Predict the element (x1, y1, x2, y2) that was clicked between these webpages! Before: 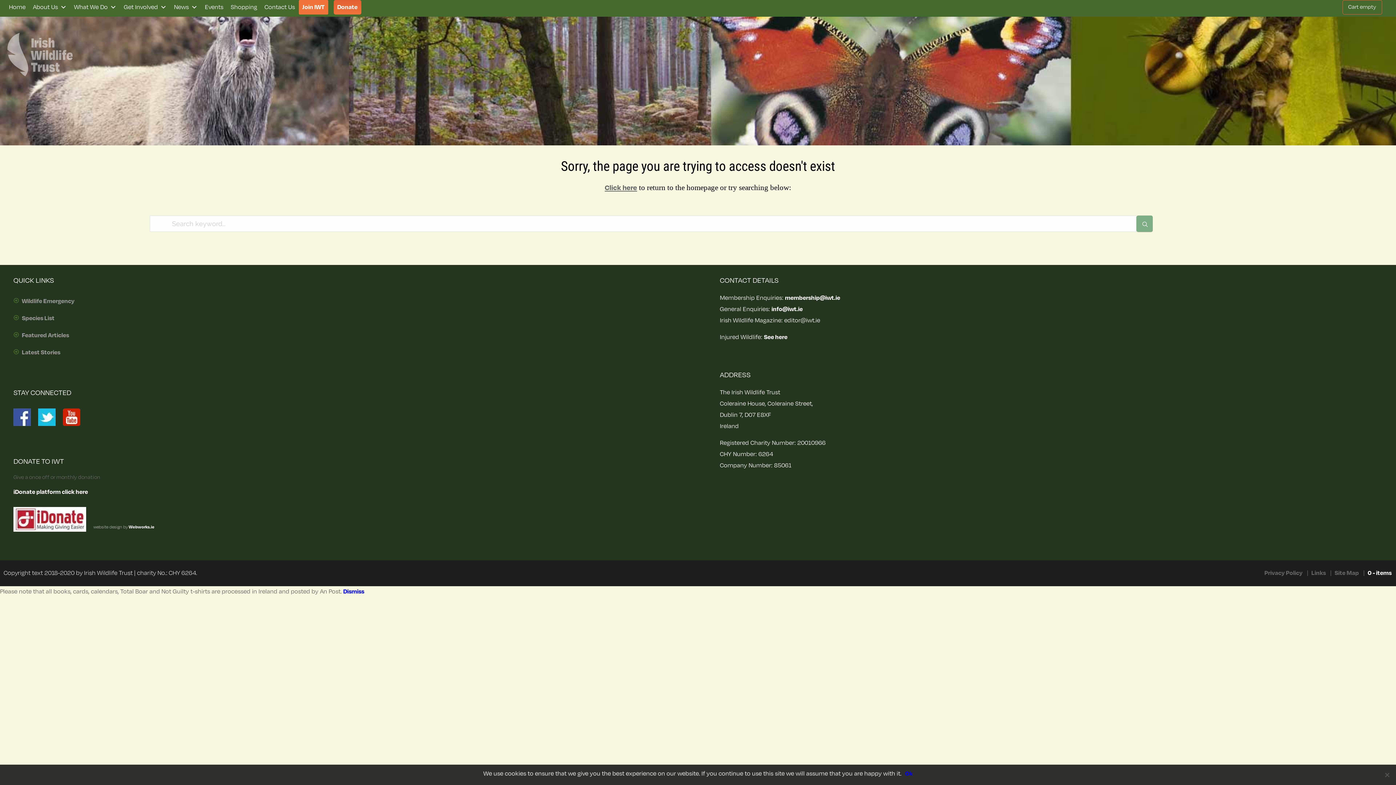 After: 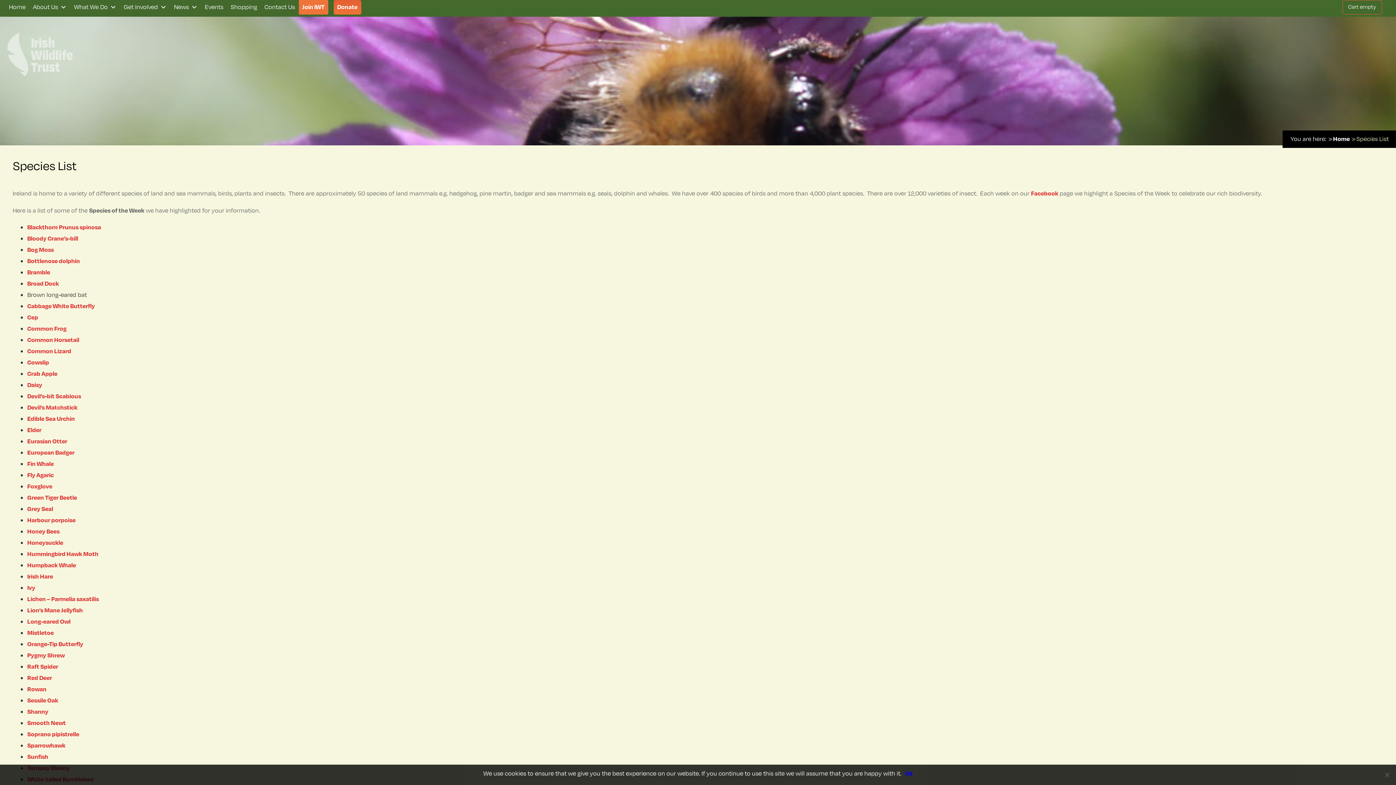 Action: label: Species List bbox: (13, 309, 676, 326)